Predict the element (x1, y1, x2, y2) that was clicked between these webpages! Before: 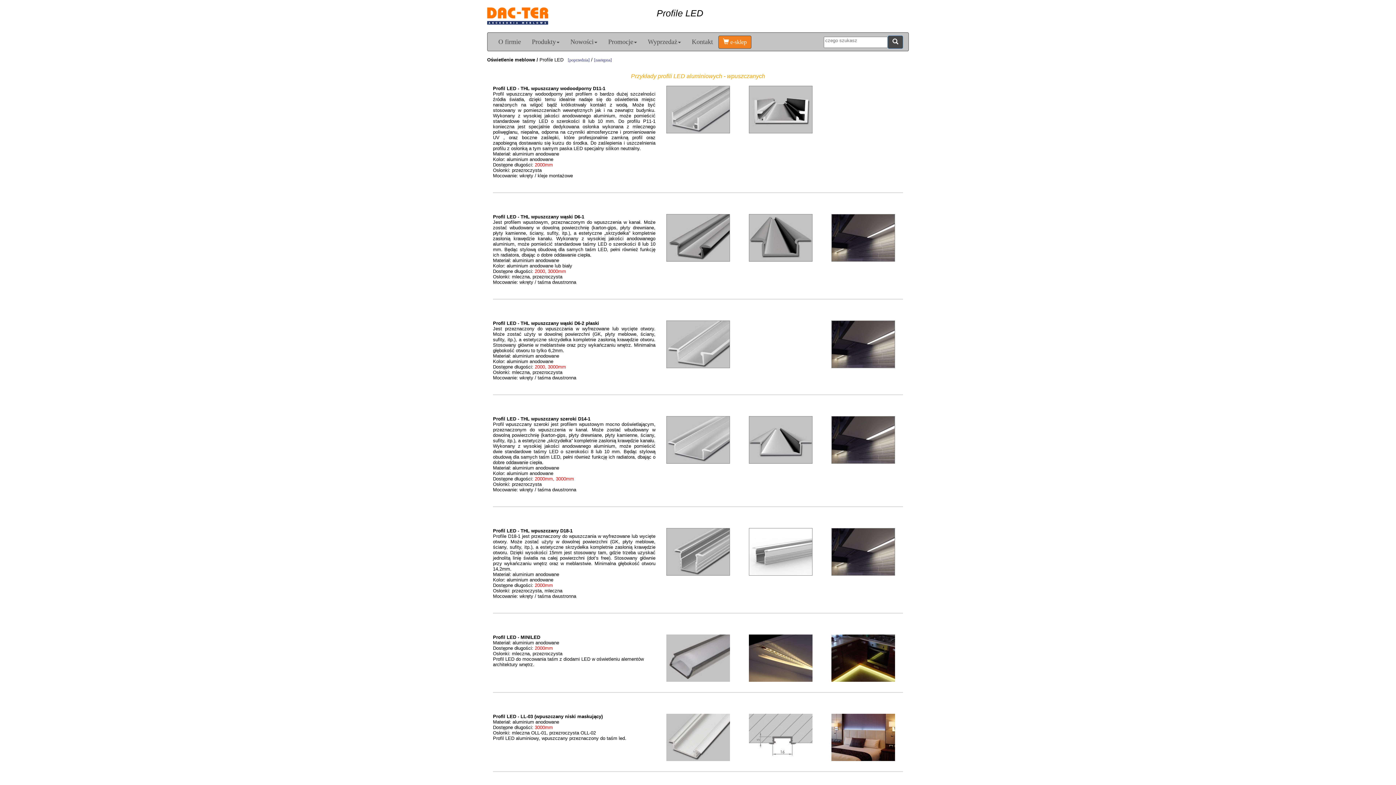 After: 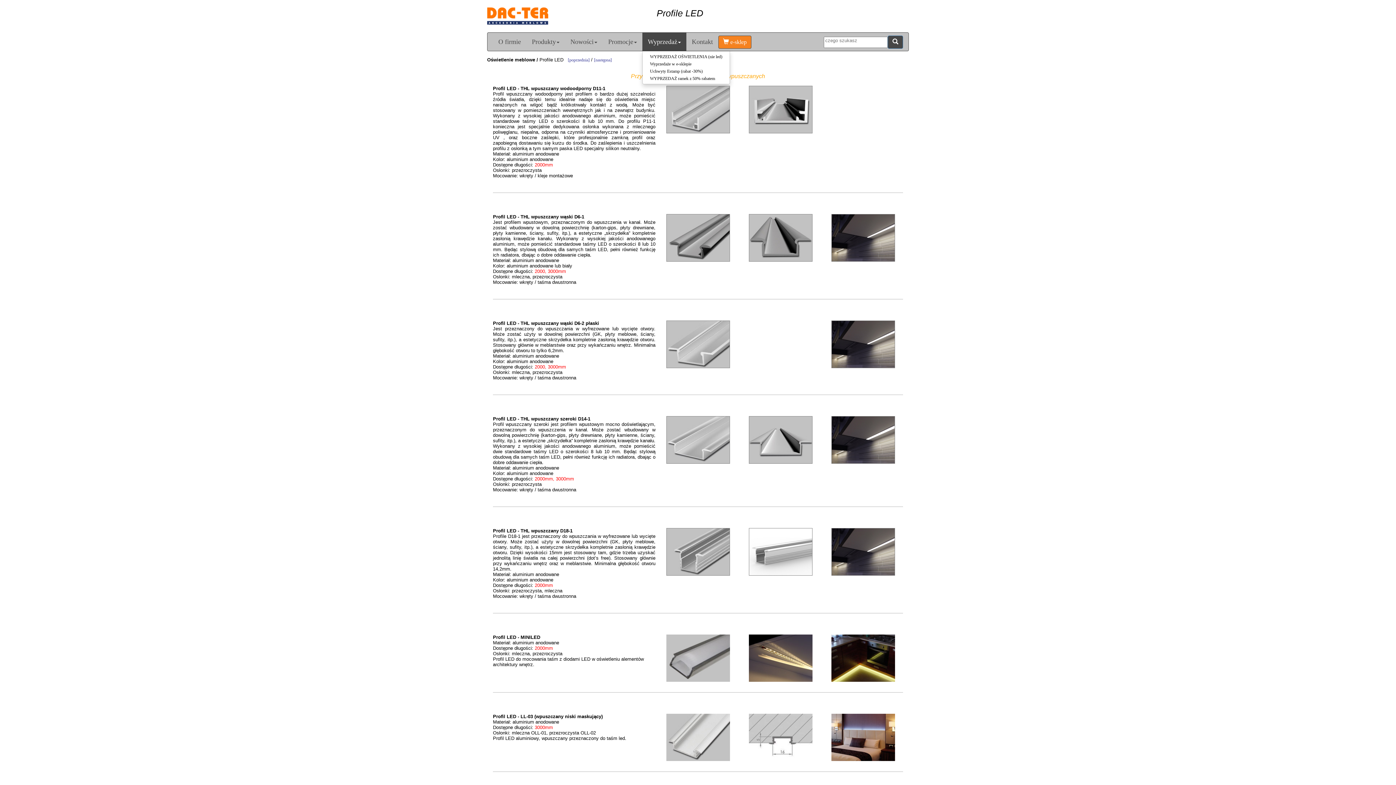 Action: bbox: (642, 32, 686, 50) label: Wyprzedaż